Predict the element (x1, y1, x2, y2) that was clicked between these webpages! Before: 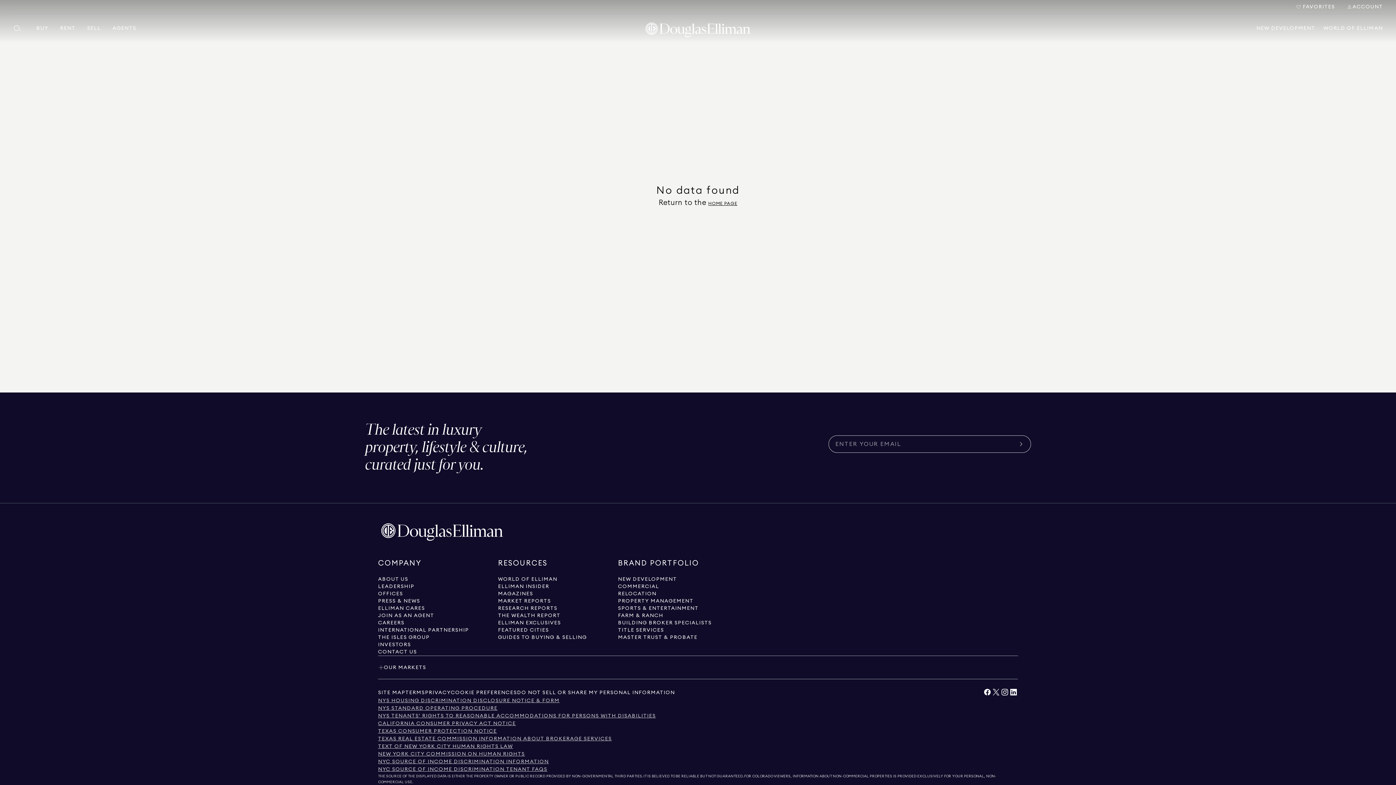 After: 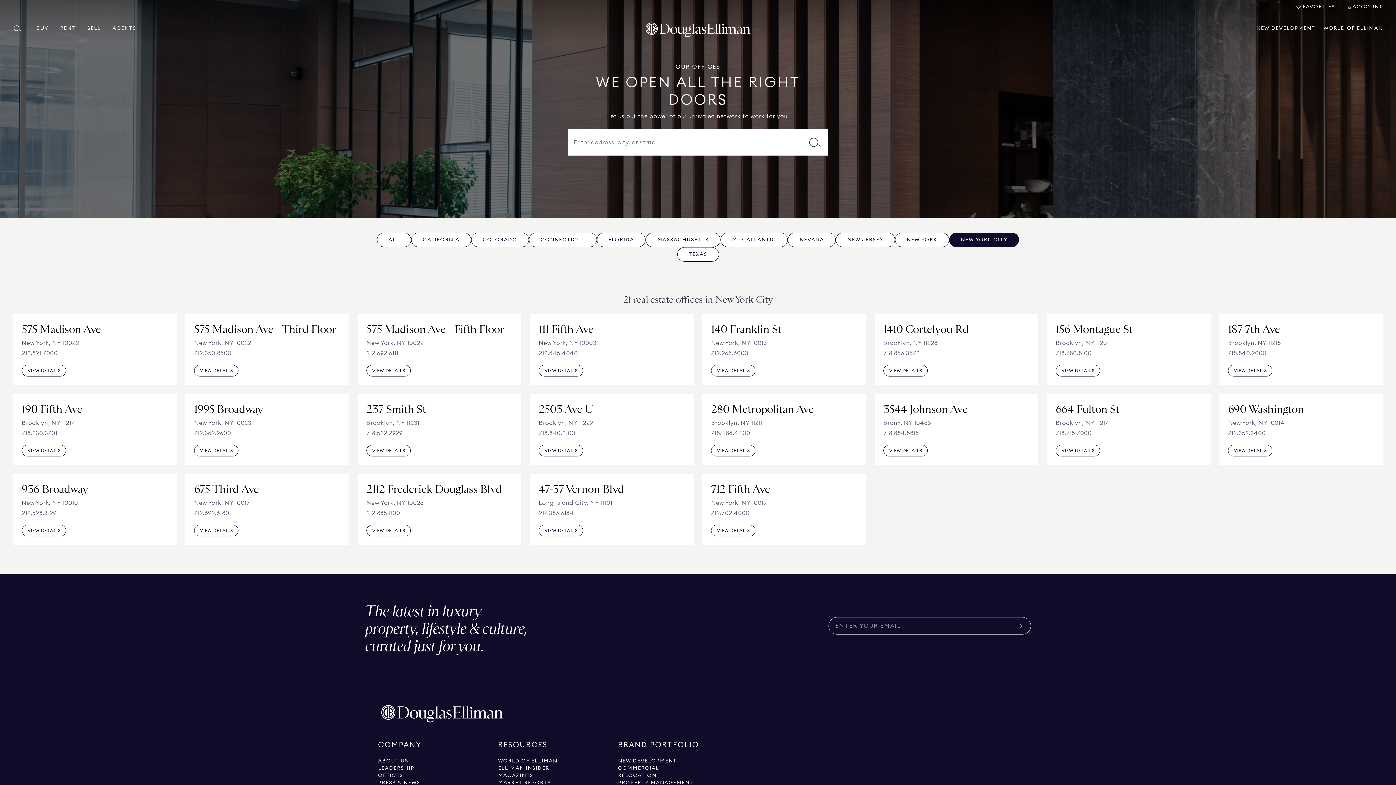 Action: bbox: (378, 590, 403, 597) label: Go to offices page